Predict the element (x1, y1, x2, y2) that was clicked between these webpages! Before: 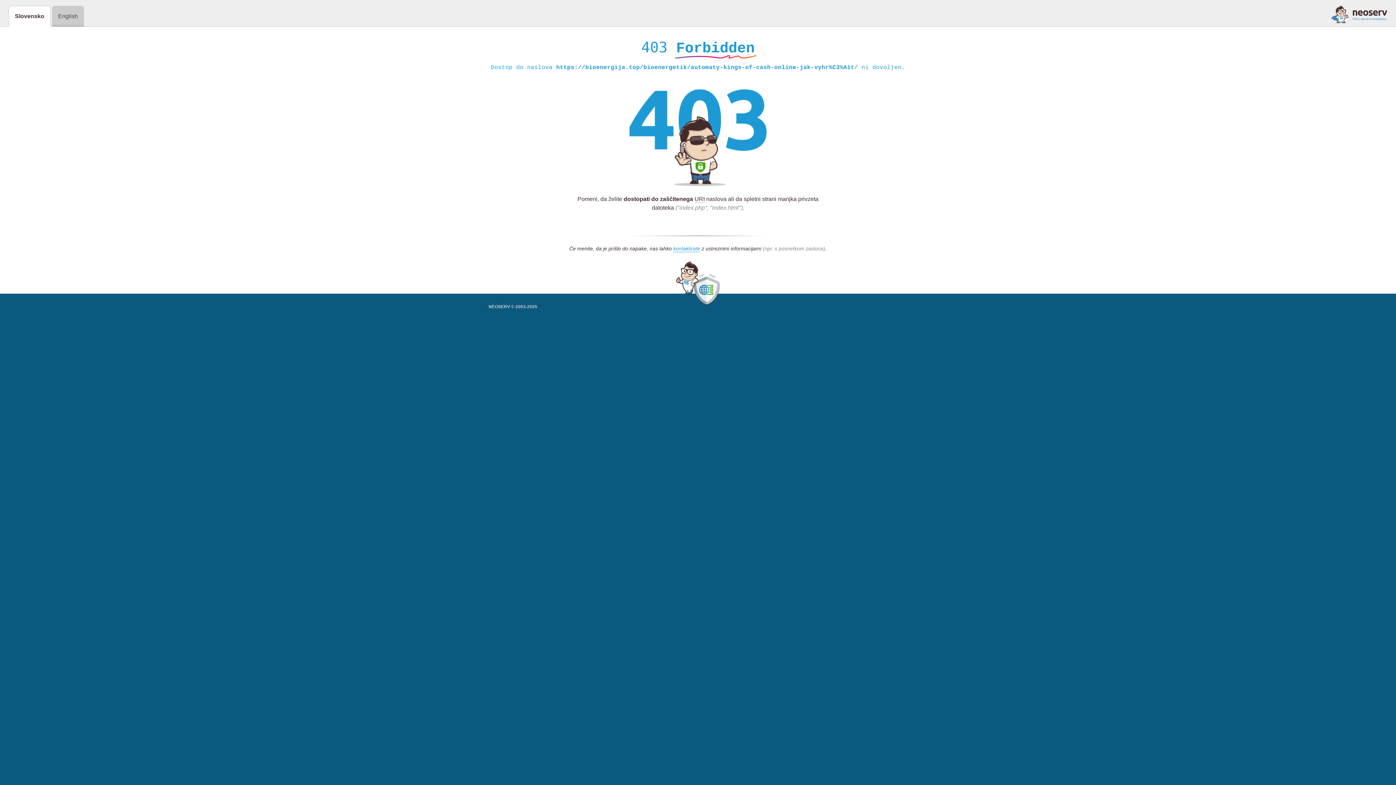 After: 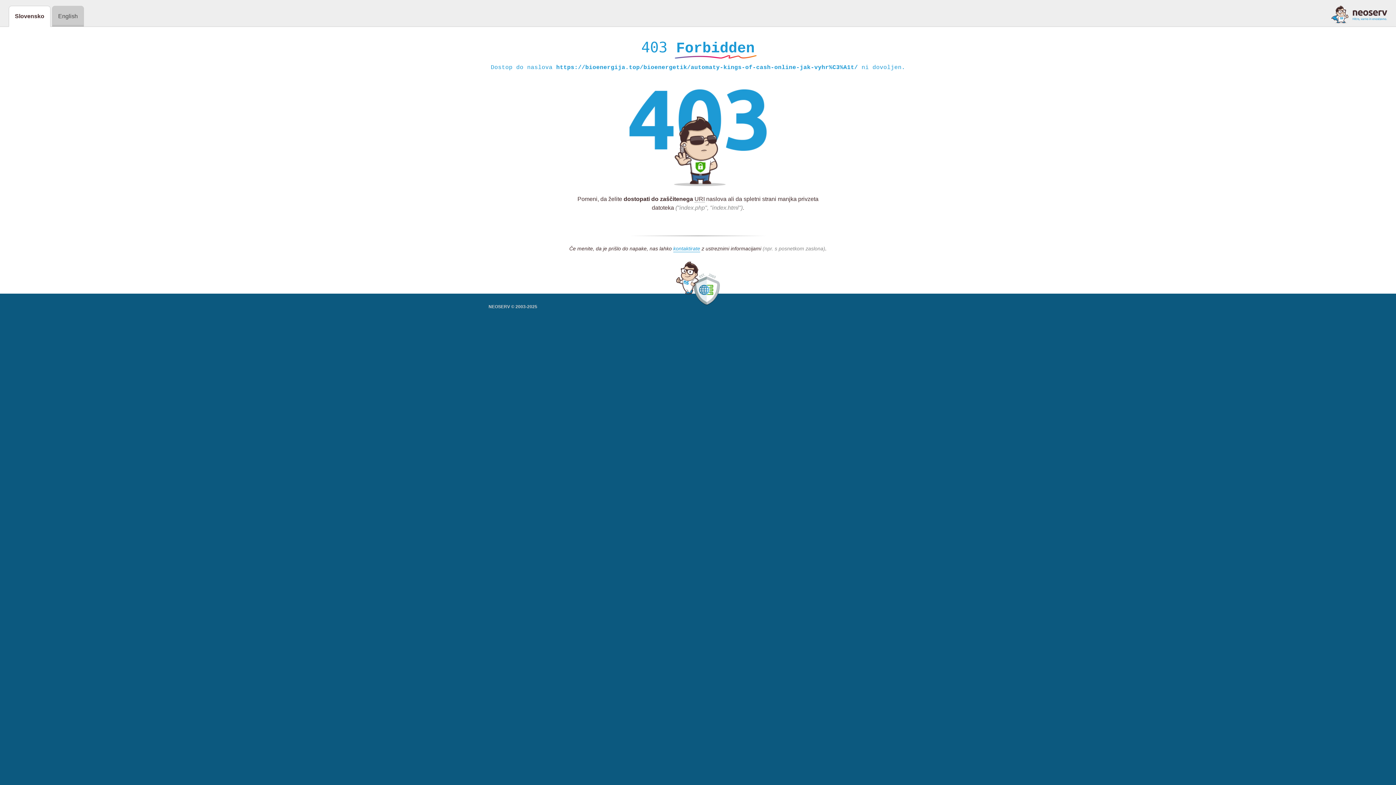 Action: bbox: (1331, 5, 1387, 23)